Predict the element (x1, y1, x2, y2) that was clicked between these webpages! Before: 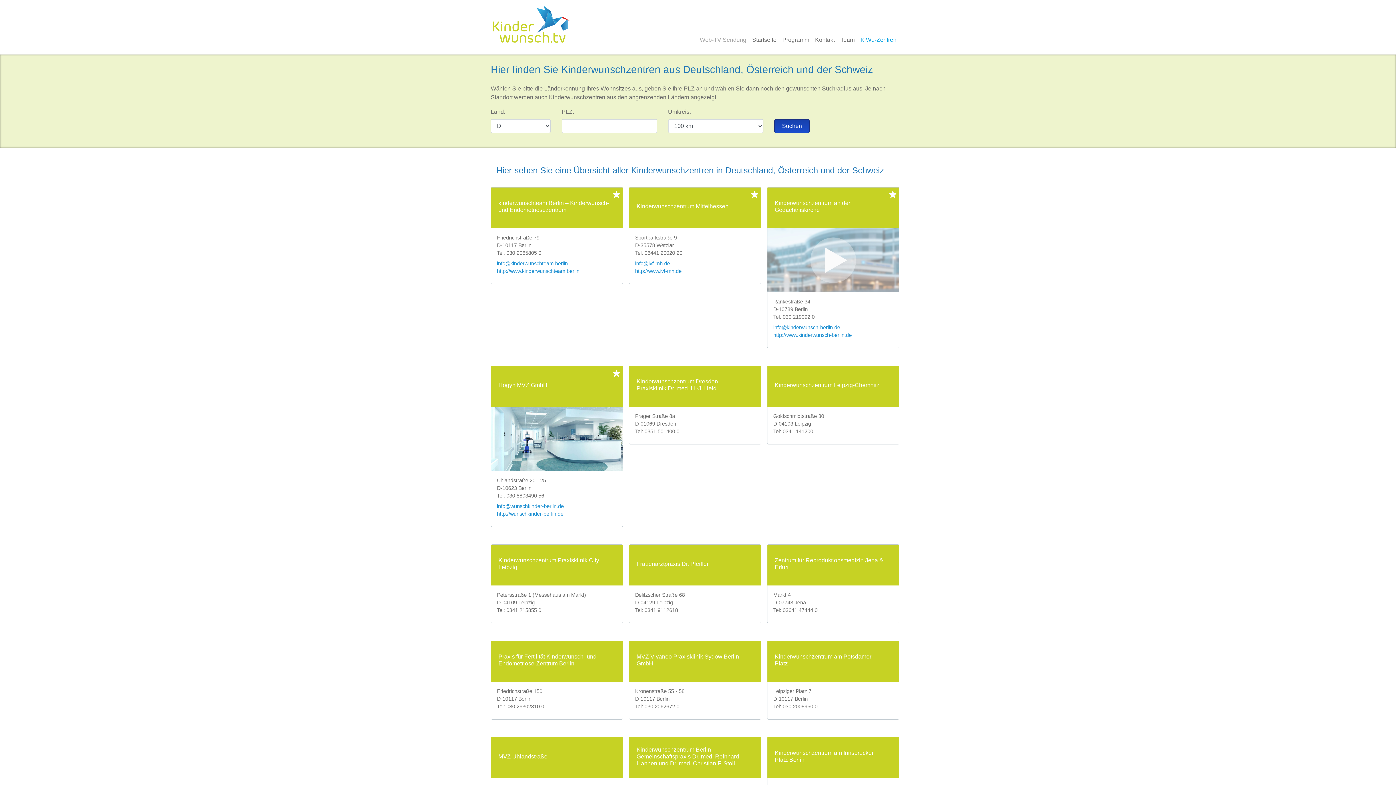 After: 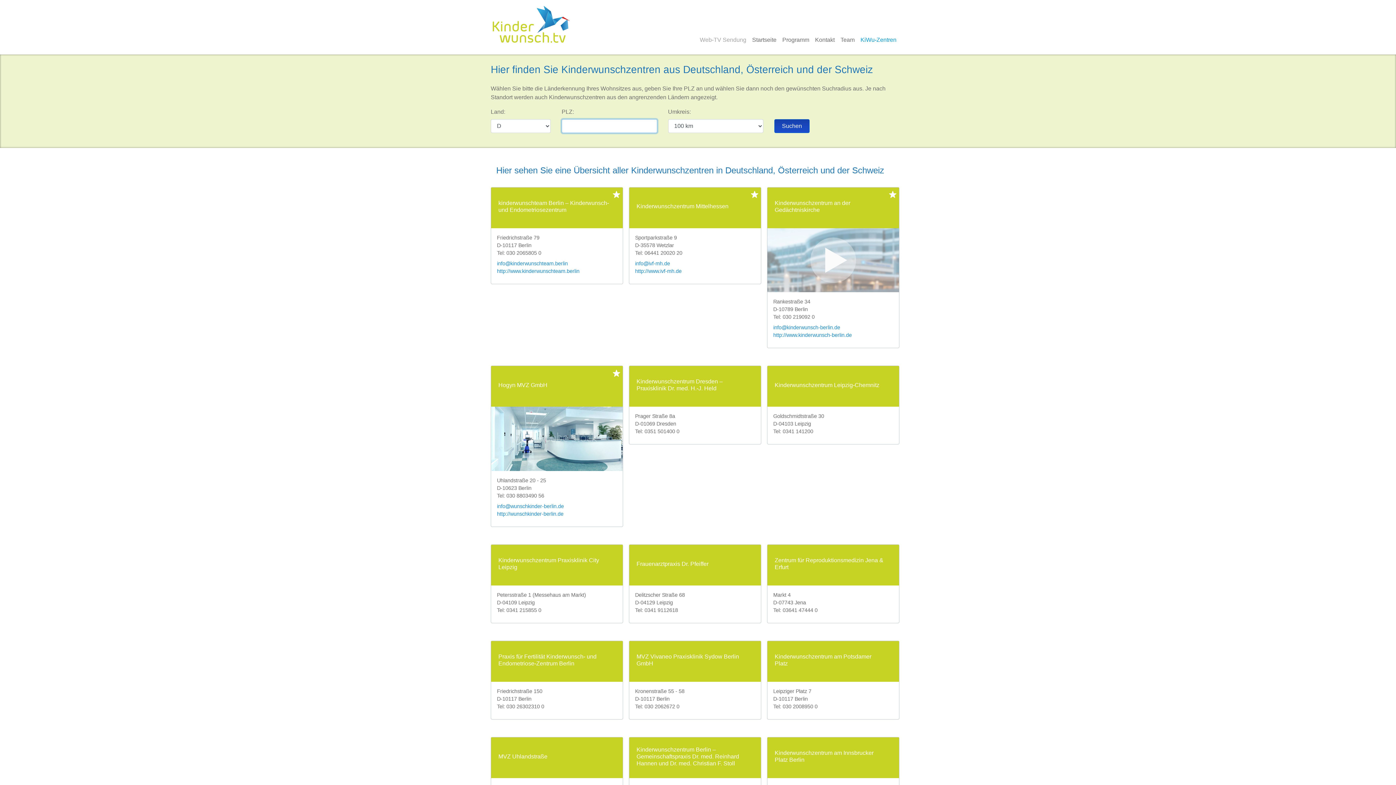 Action: bbox: (774, 119, 809, 132) label:   Suchen  